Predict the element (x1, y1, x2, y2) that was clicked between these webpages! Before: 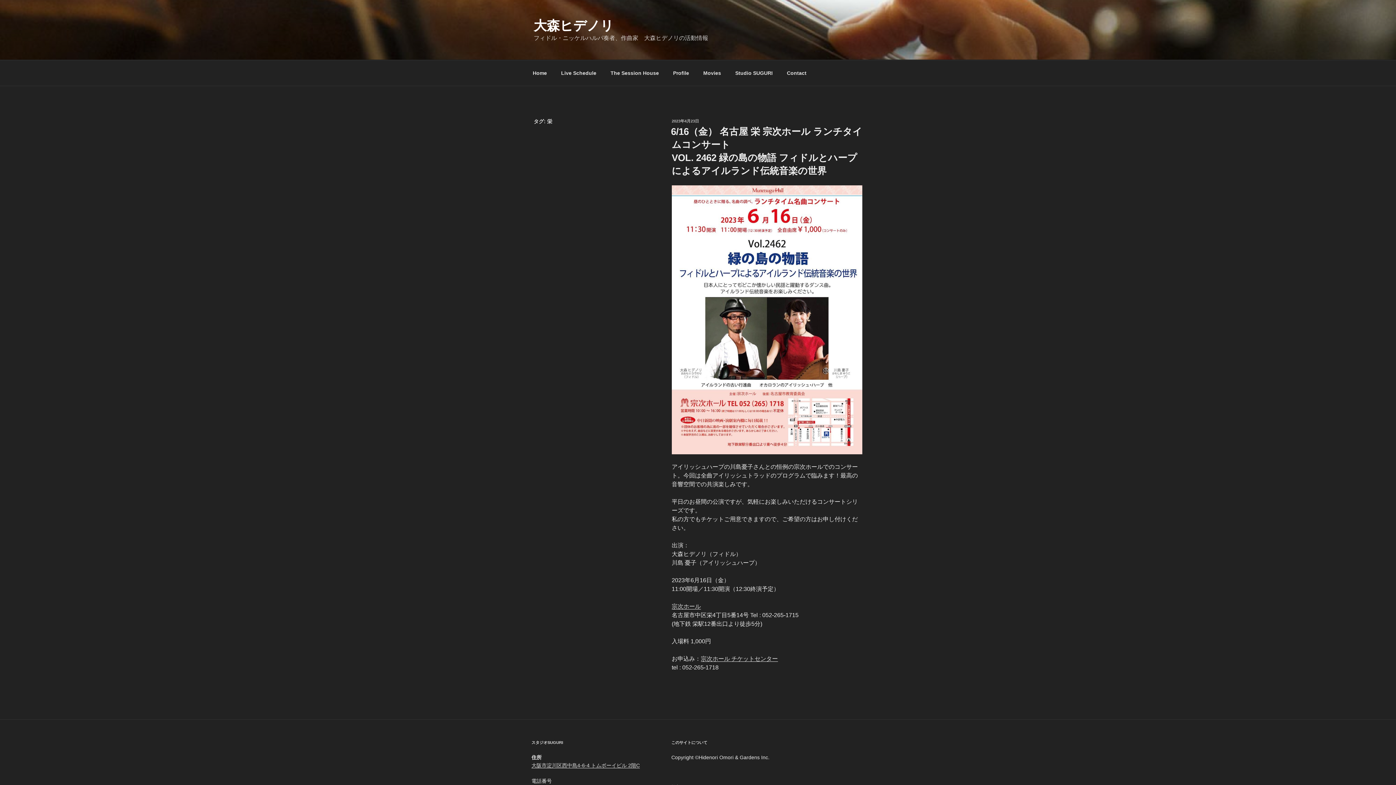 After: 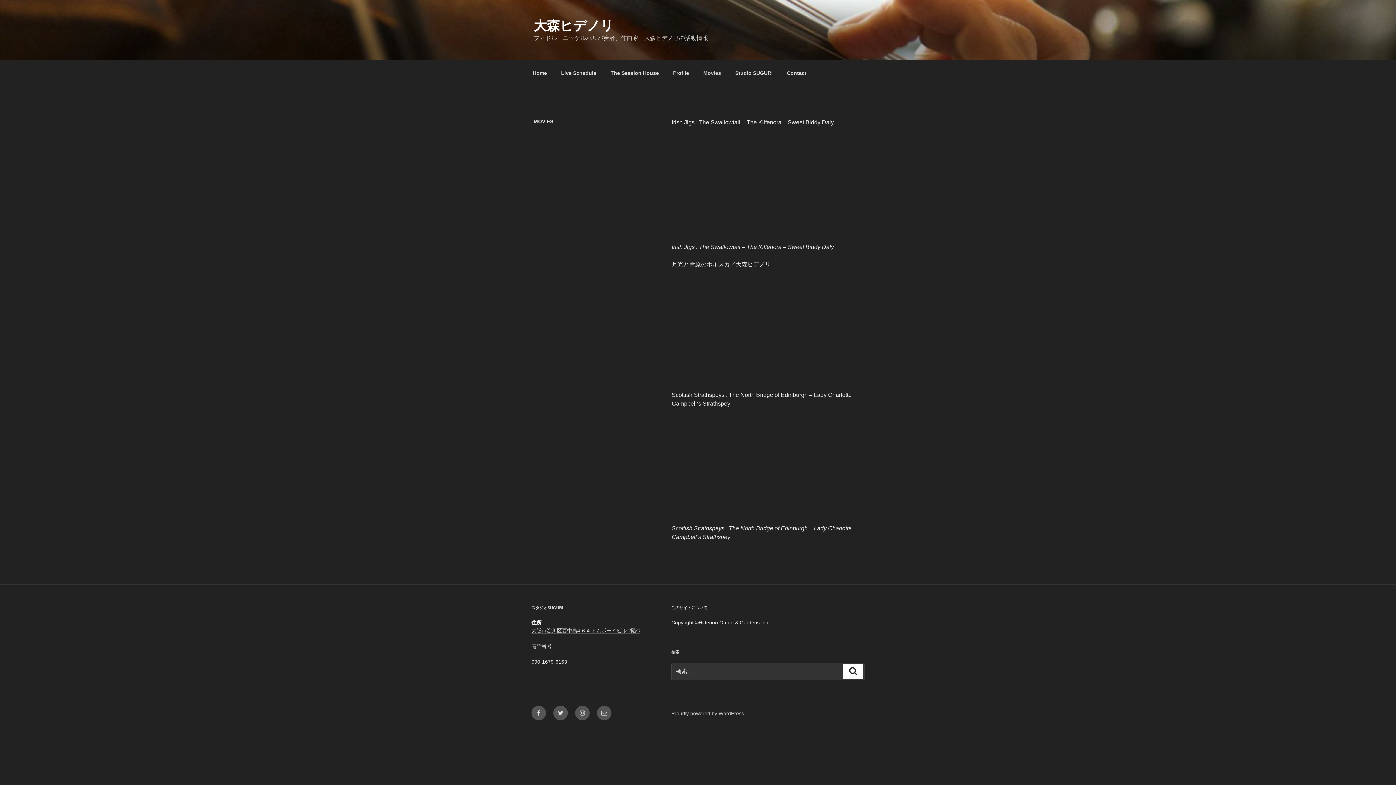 Action: label: Movies bbox: (697, 64, 727, 82)